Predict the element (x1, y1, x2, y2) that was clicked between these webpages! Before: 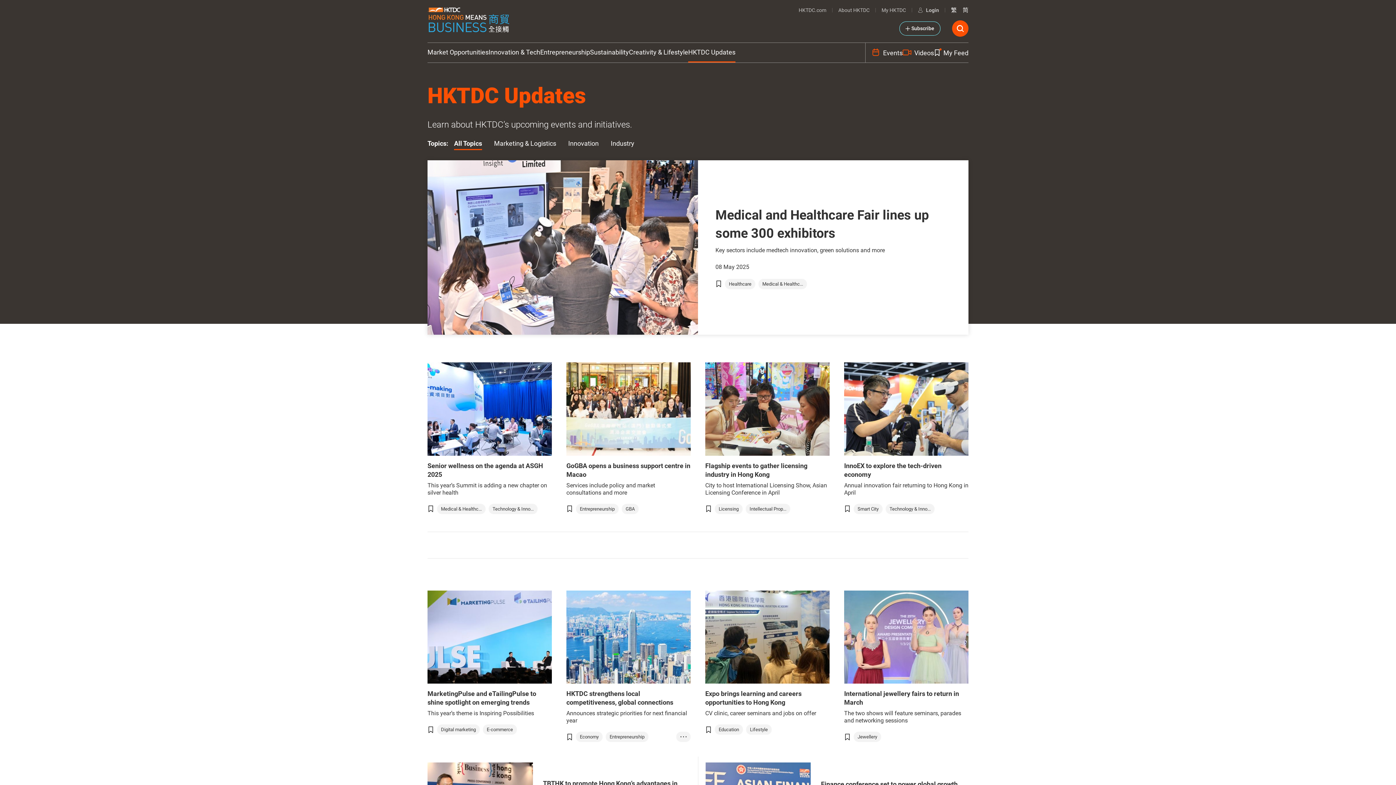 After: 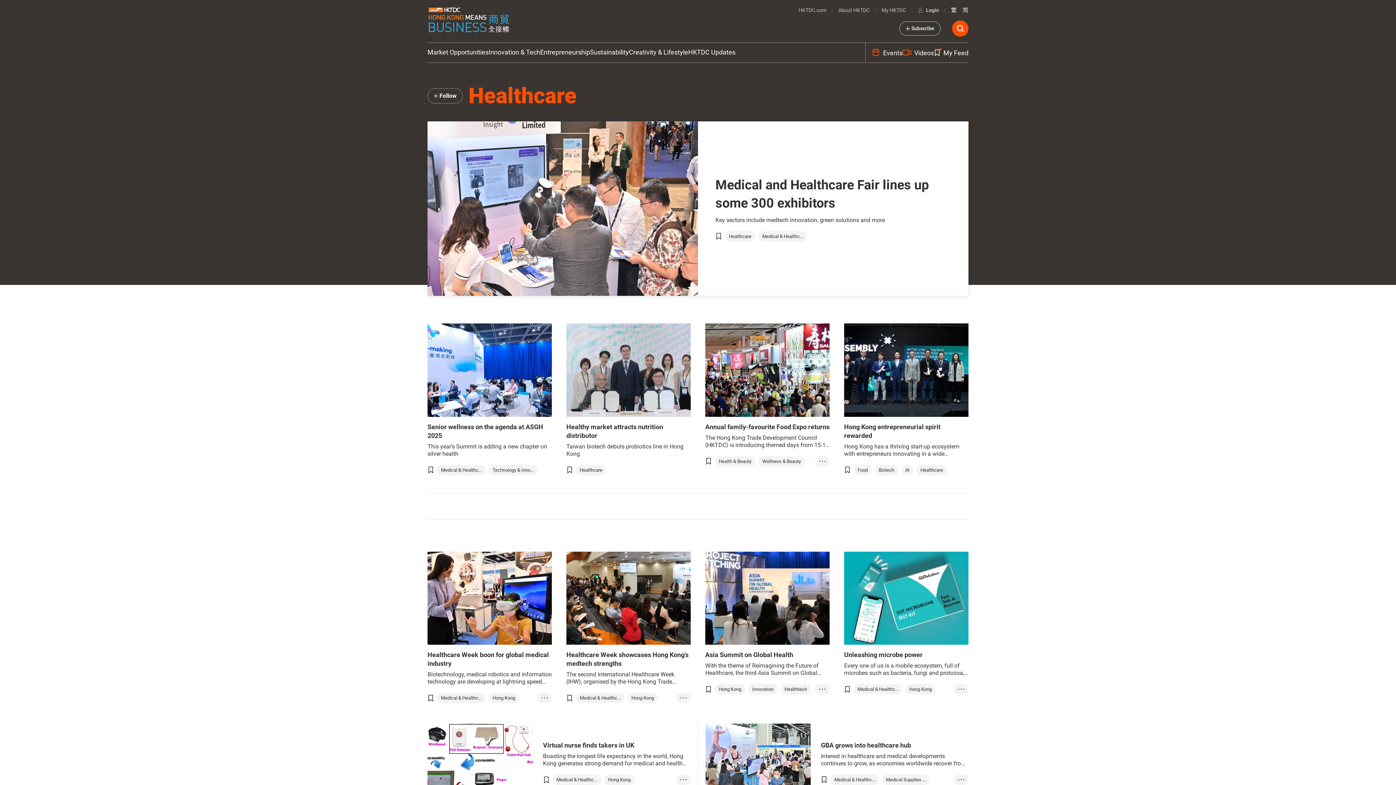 Action: label: Healthcare bbox: (725, 278, 755, 289)